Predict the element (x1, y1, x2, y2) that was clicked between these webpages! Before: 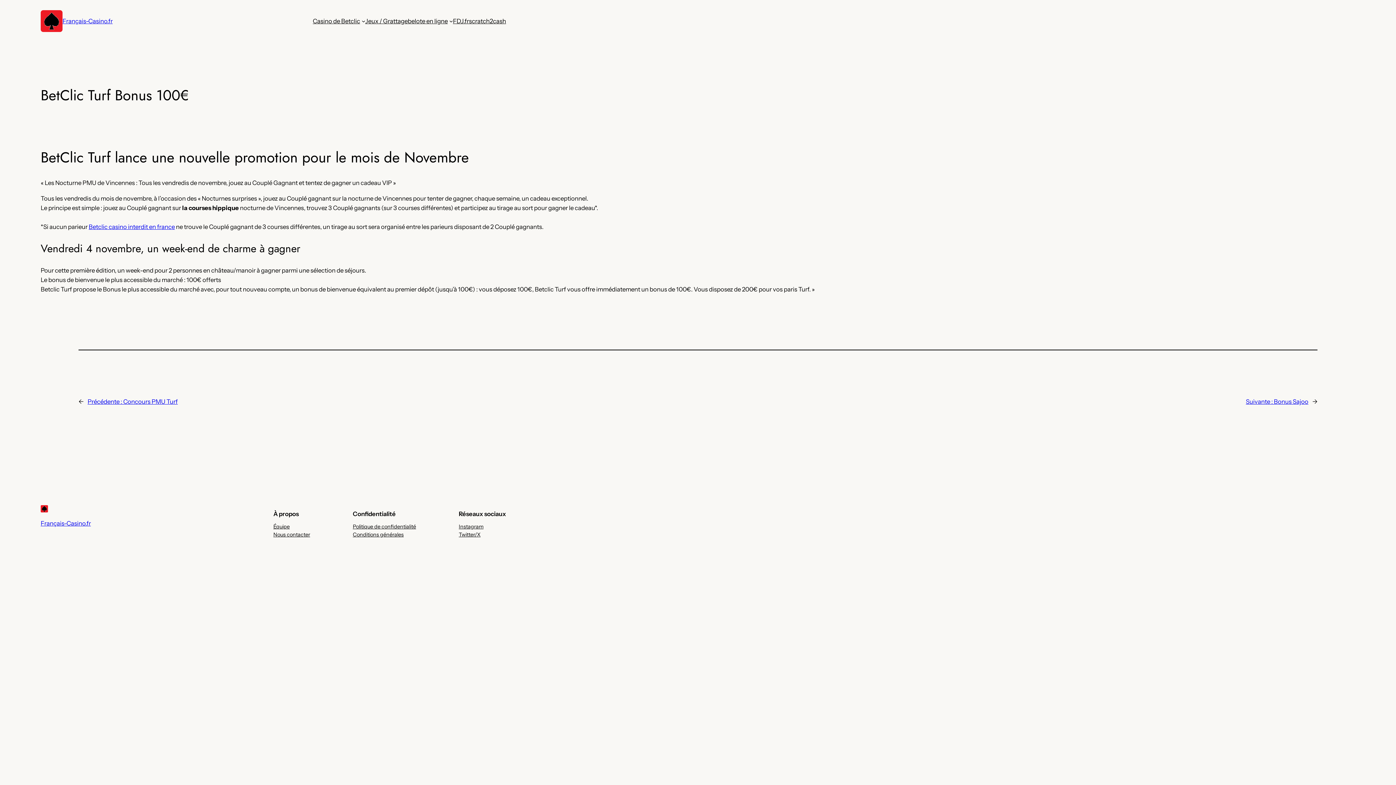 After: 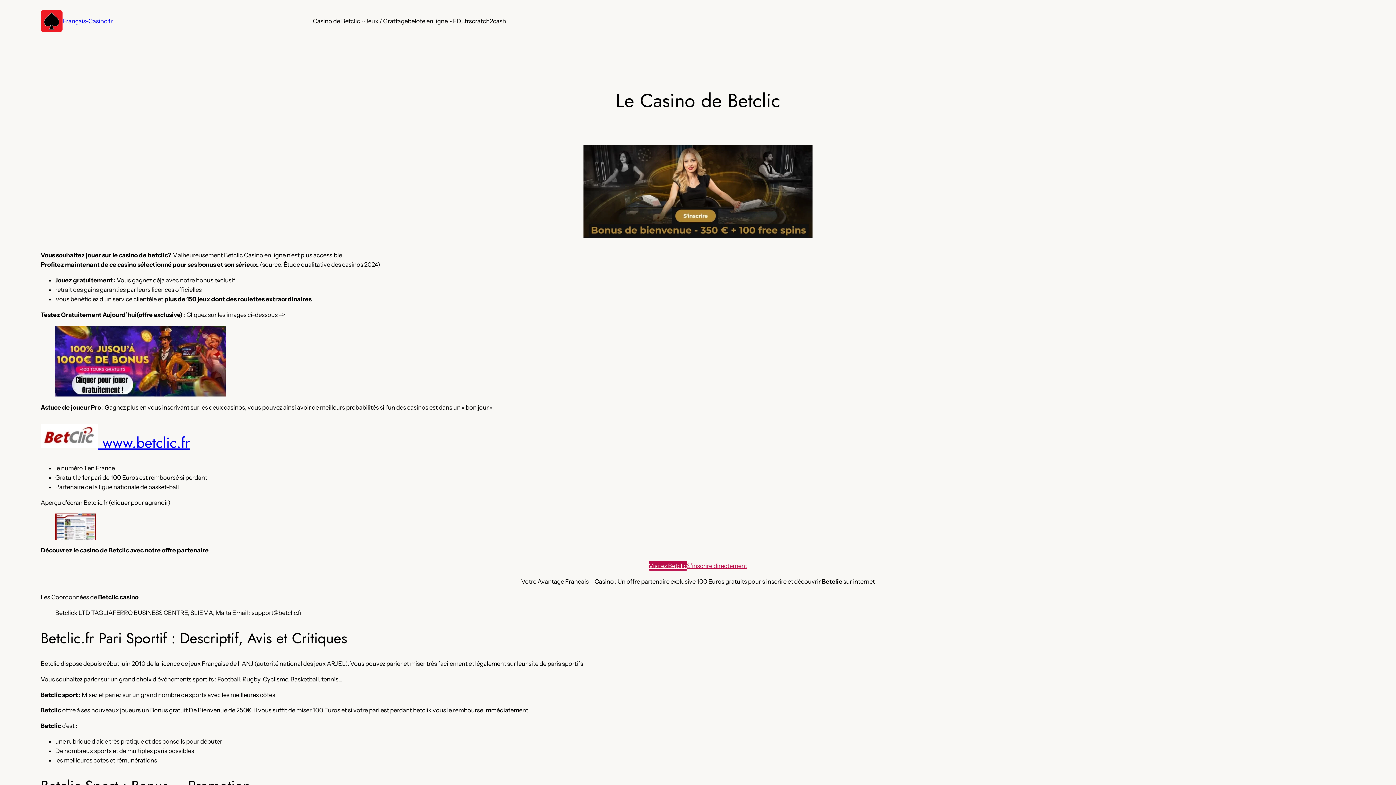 Action: label: Betclic casino interdit en france bbox: (88, 223, 174, 230)